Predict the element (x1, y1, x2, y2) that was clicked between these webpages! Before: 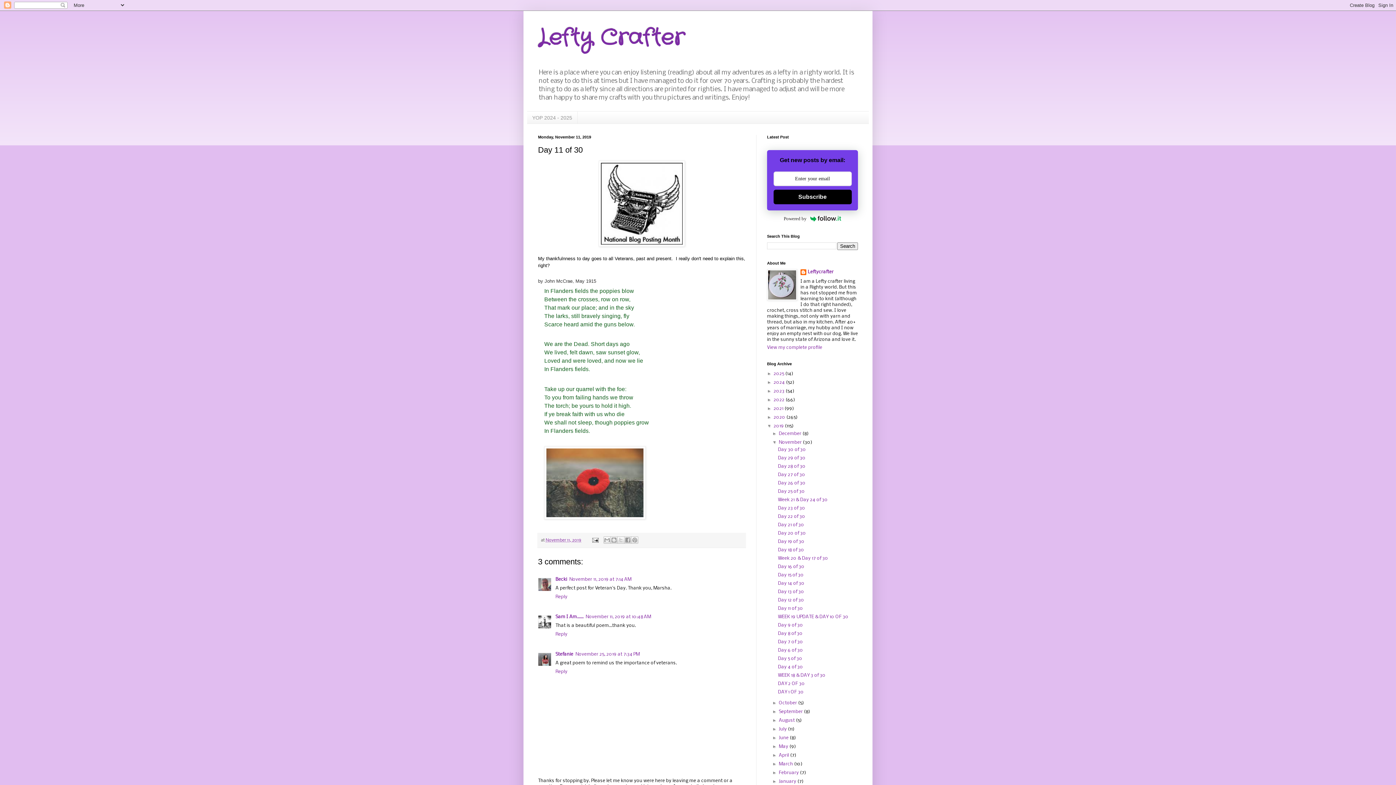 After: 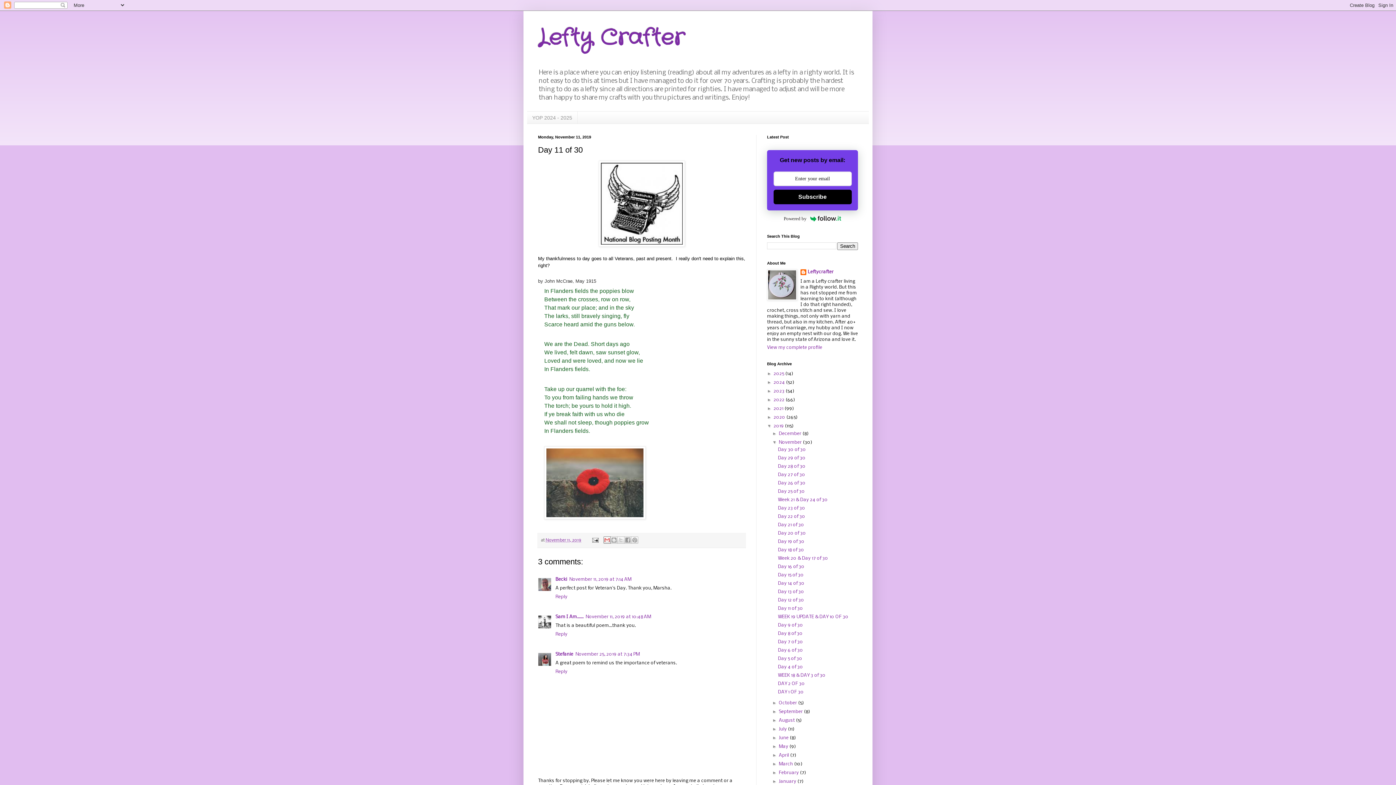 Action: bbox: (603, 536, 610, 544) label: Email This